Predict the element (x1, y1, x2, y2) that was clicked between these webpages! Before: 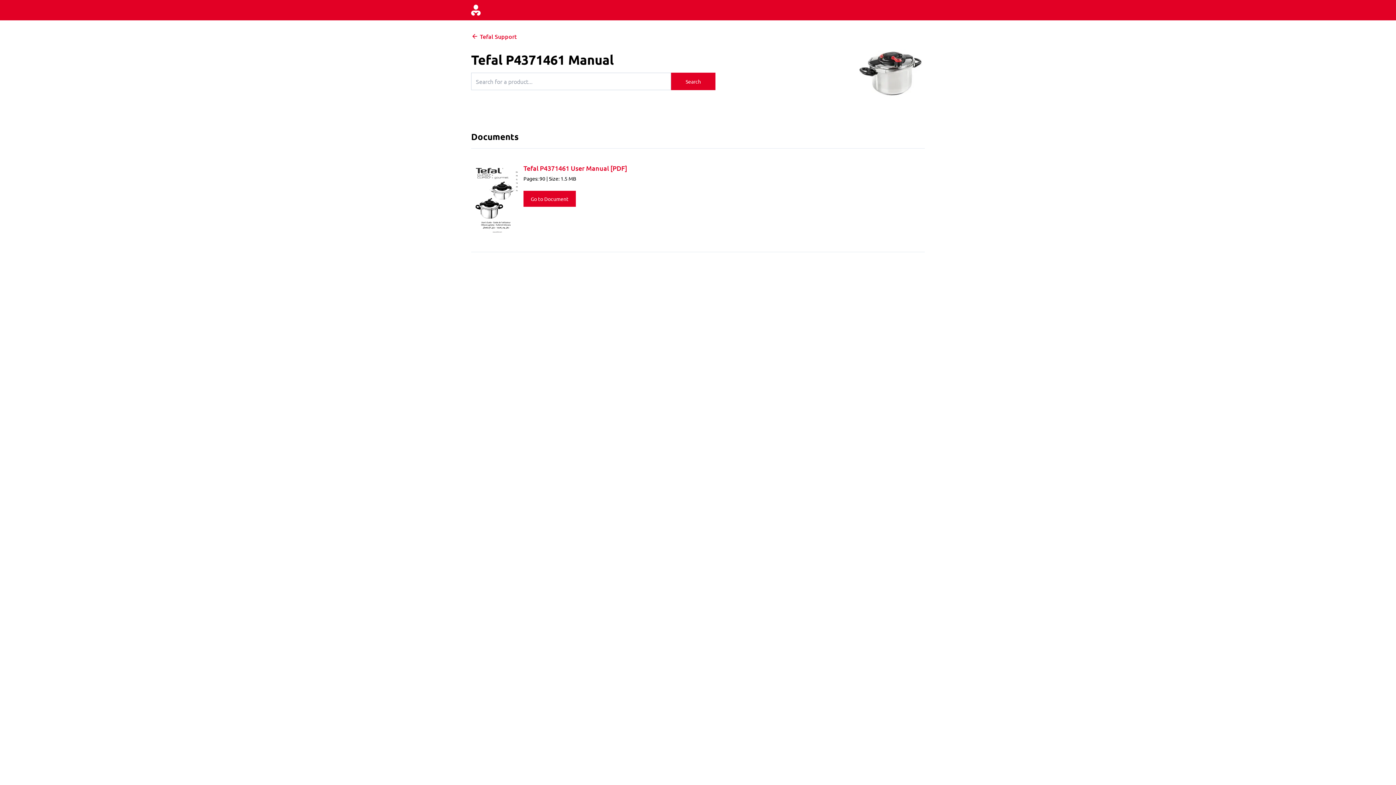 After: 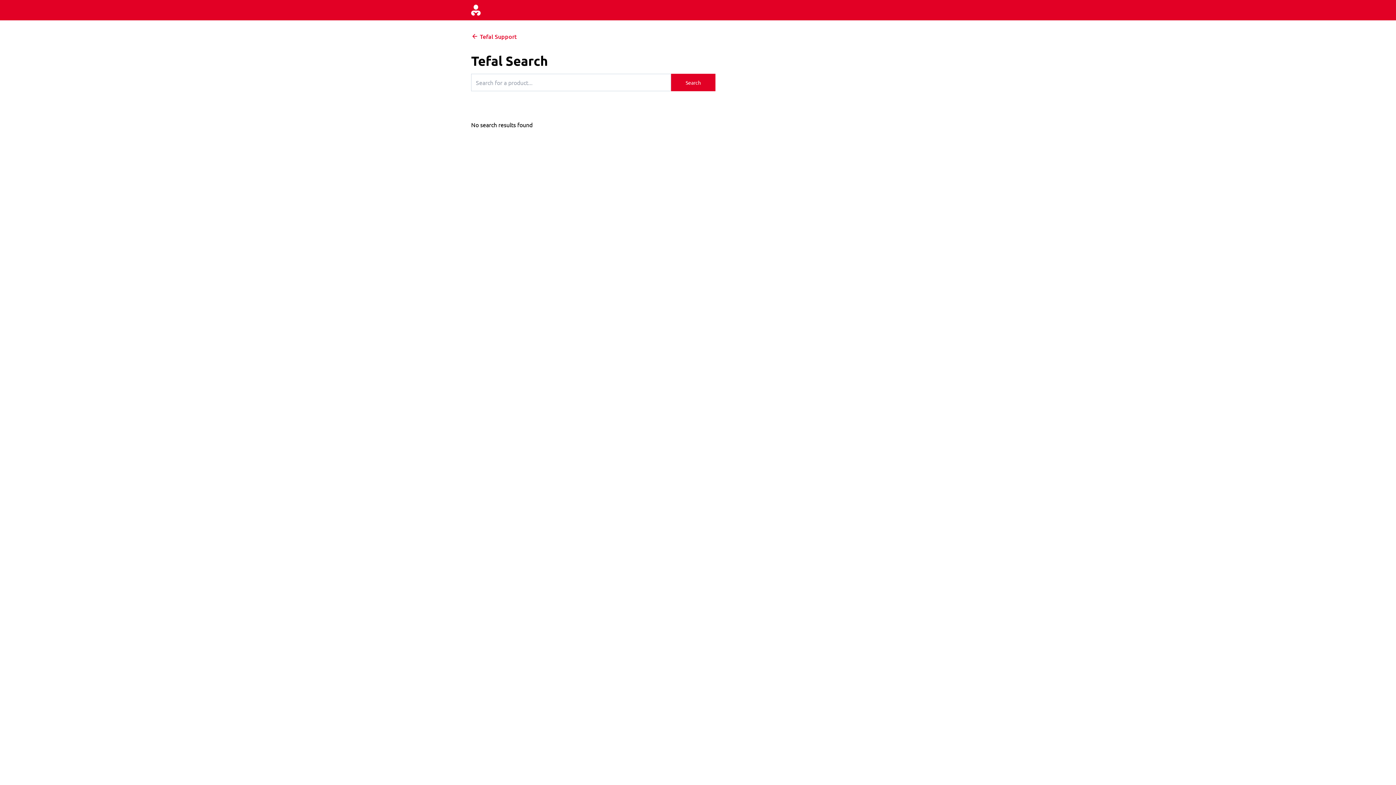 Action: label: Search bbox: (671, 72, 715, 90)